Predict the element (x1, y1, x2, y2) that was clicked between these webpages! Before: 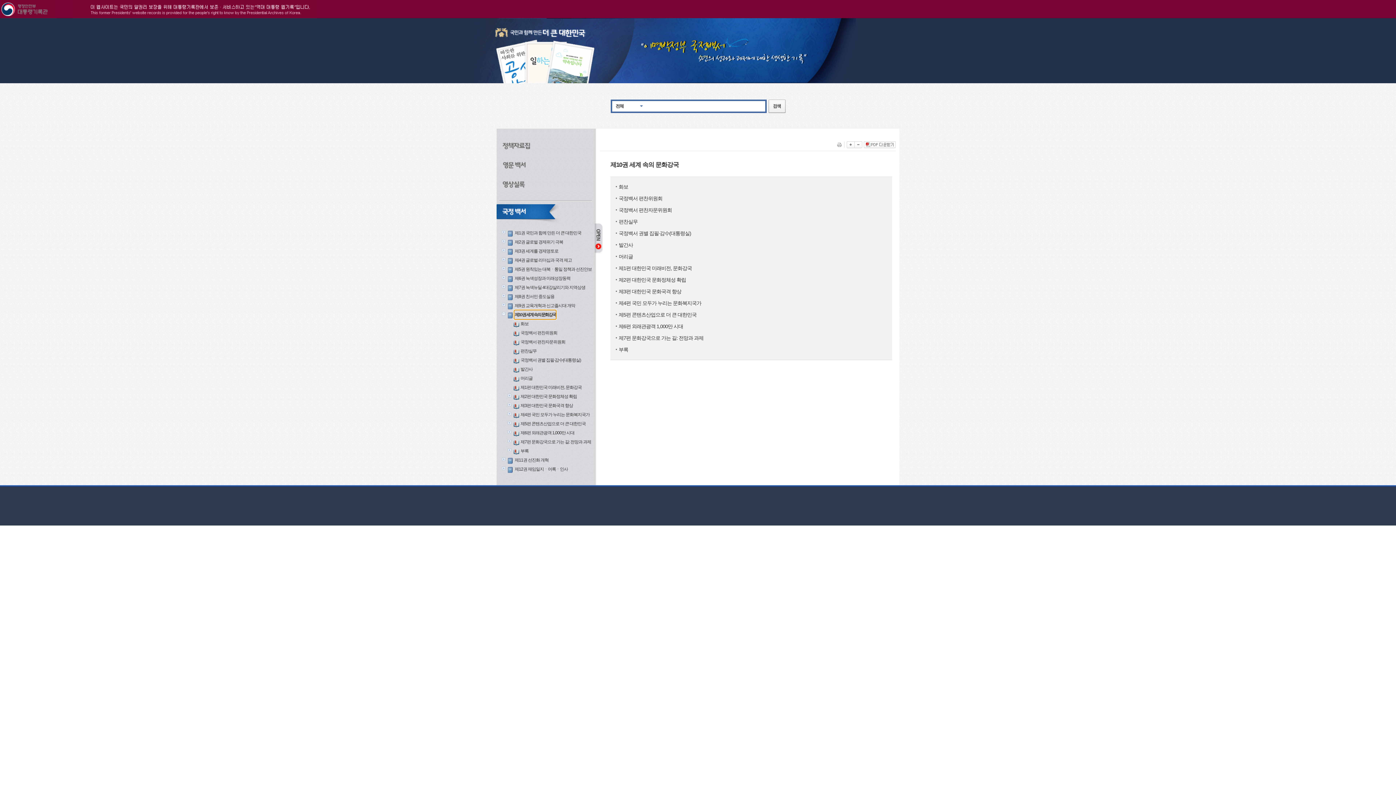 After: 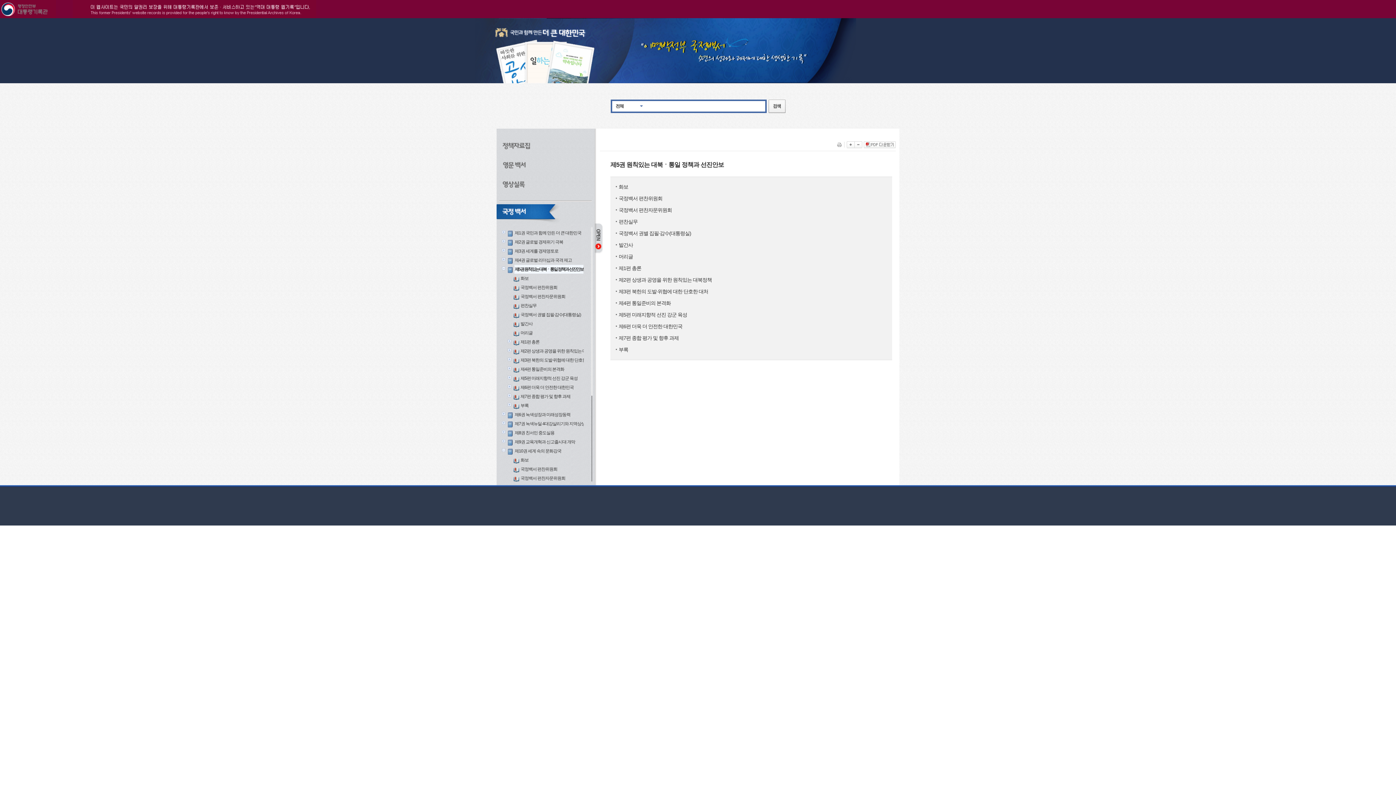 Action: label: 제5권 원칙있는 대북ㆍ통일 정책과 선진안보 bbox: (514, 265, 592, 273)